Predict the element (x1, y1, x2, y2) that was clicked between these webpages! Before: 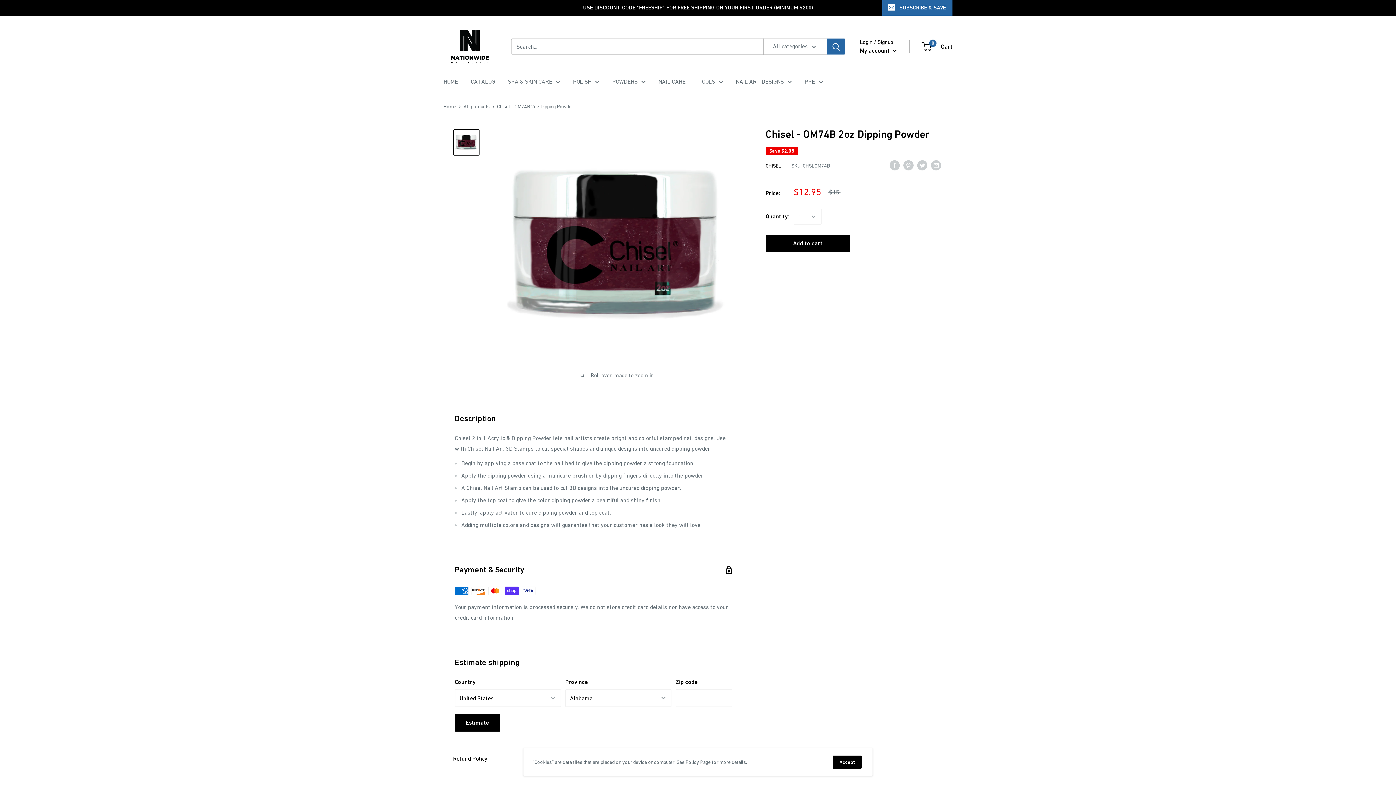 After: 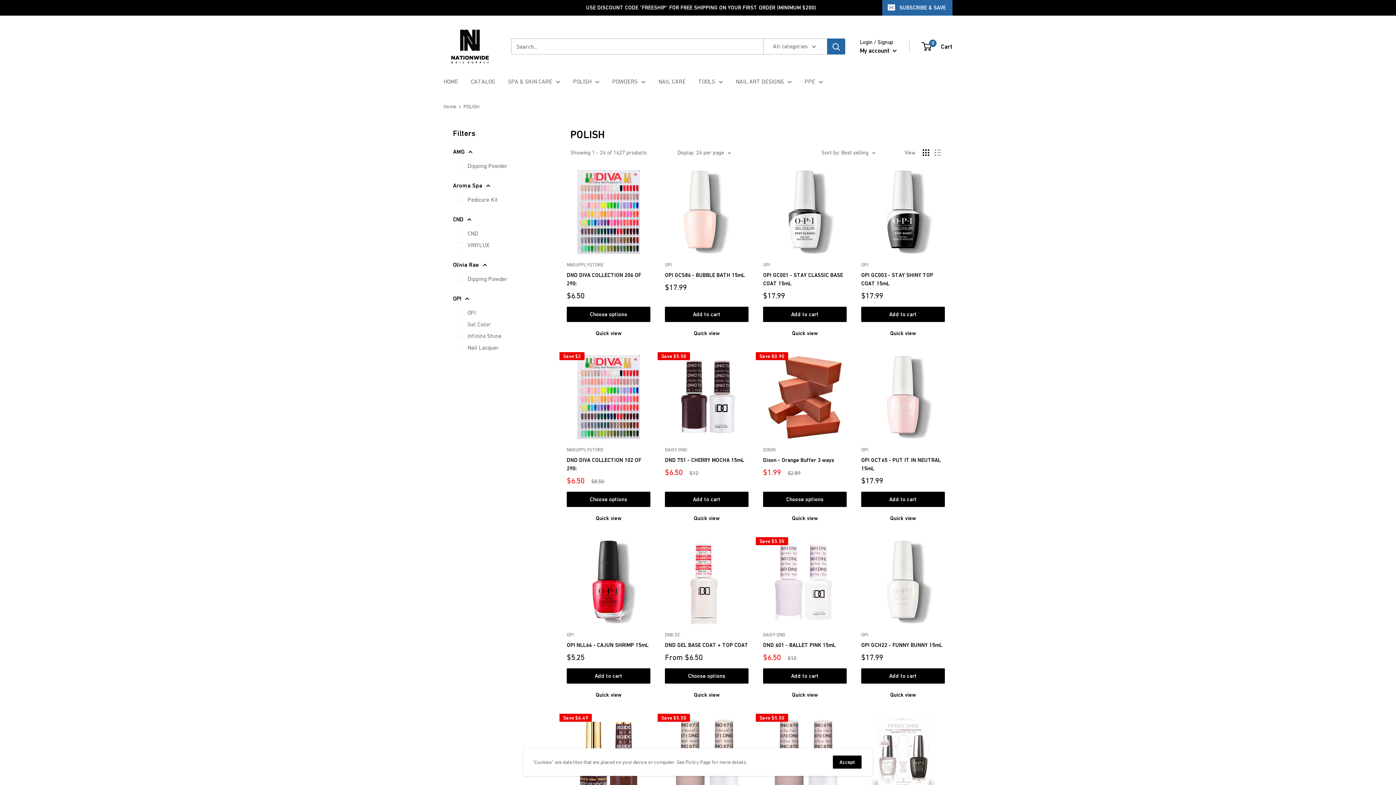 Action: label: POLISH bbox: (573, 76, 599, 86)